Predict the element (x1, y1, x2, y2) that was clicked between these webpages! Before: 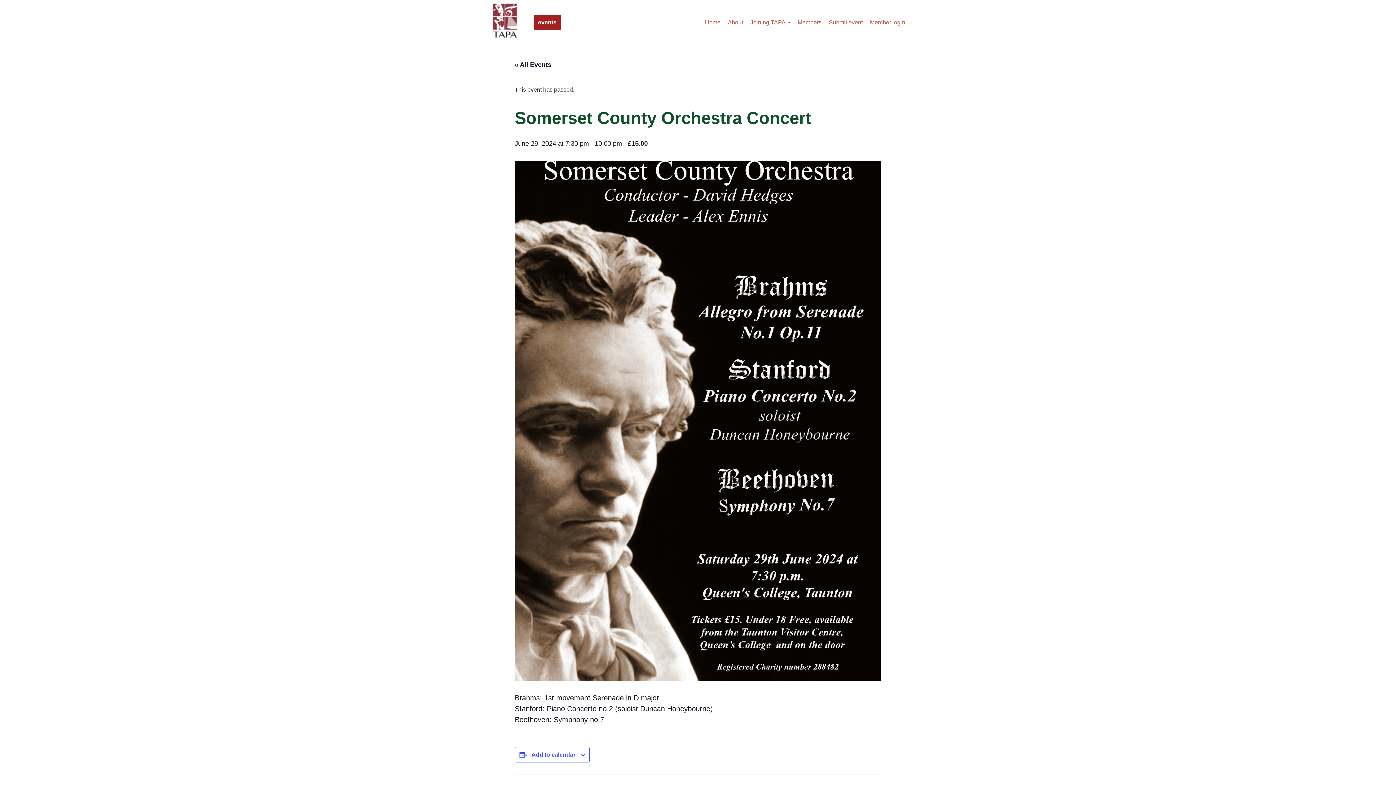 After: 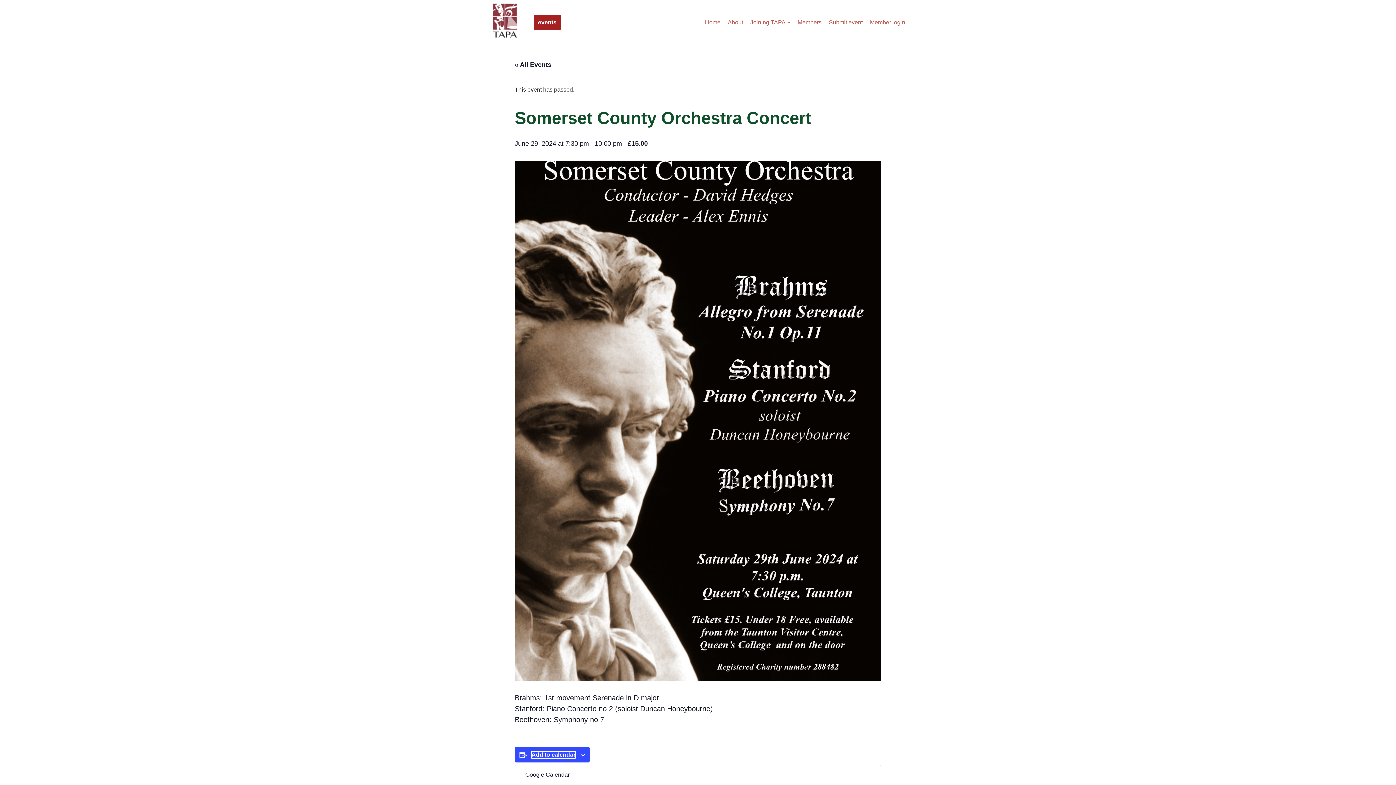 Action: label: View links to add events to your calendar bbox: (531, 752, 575, 758)